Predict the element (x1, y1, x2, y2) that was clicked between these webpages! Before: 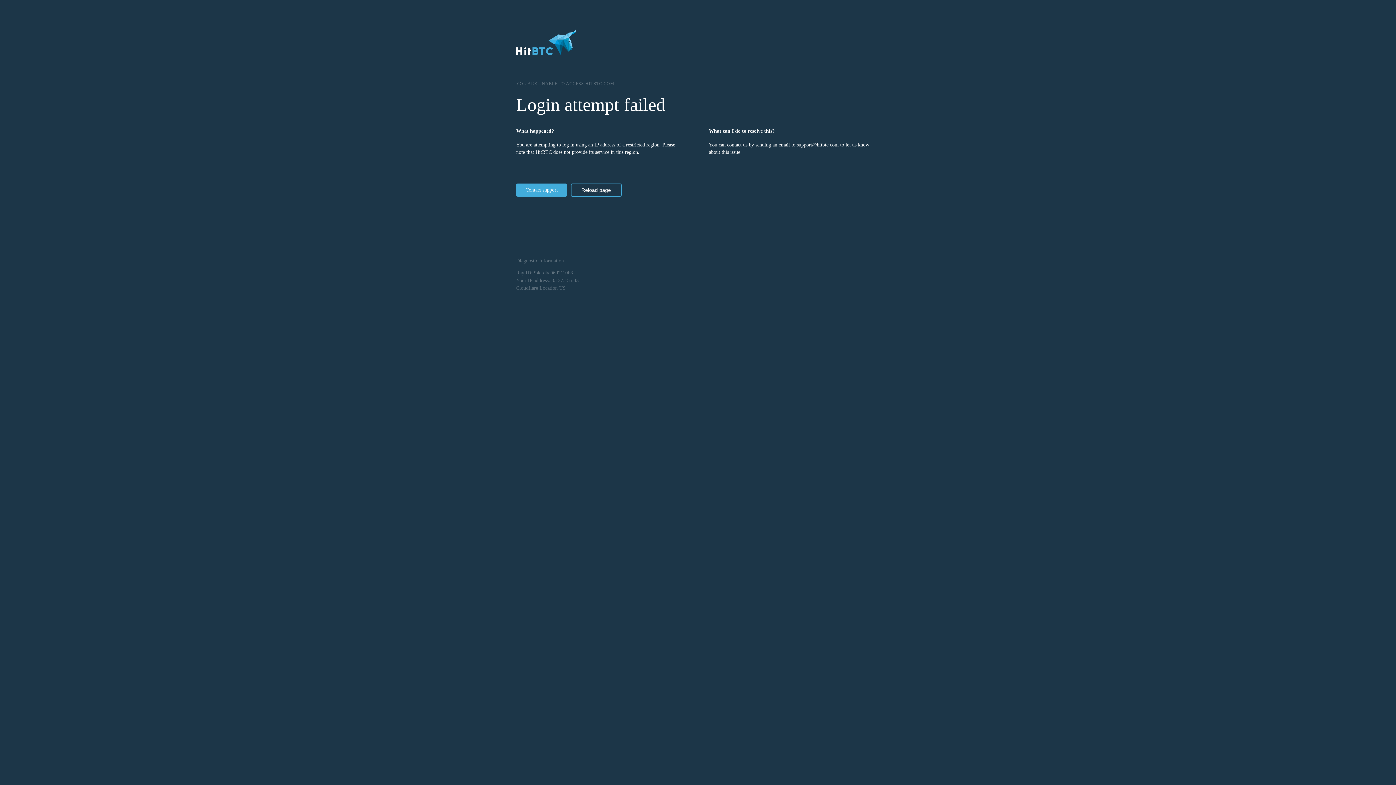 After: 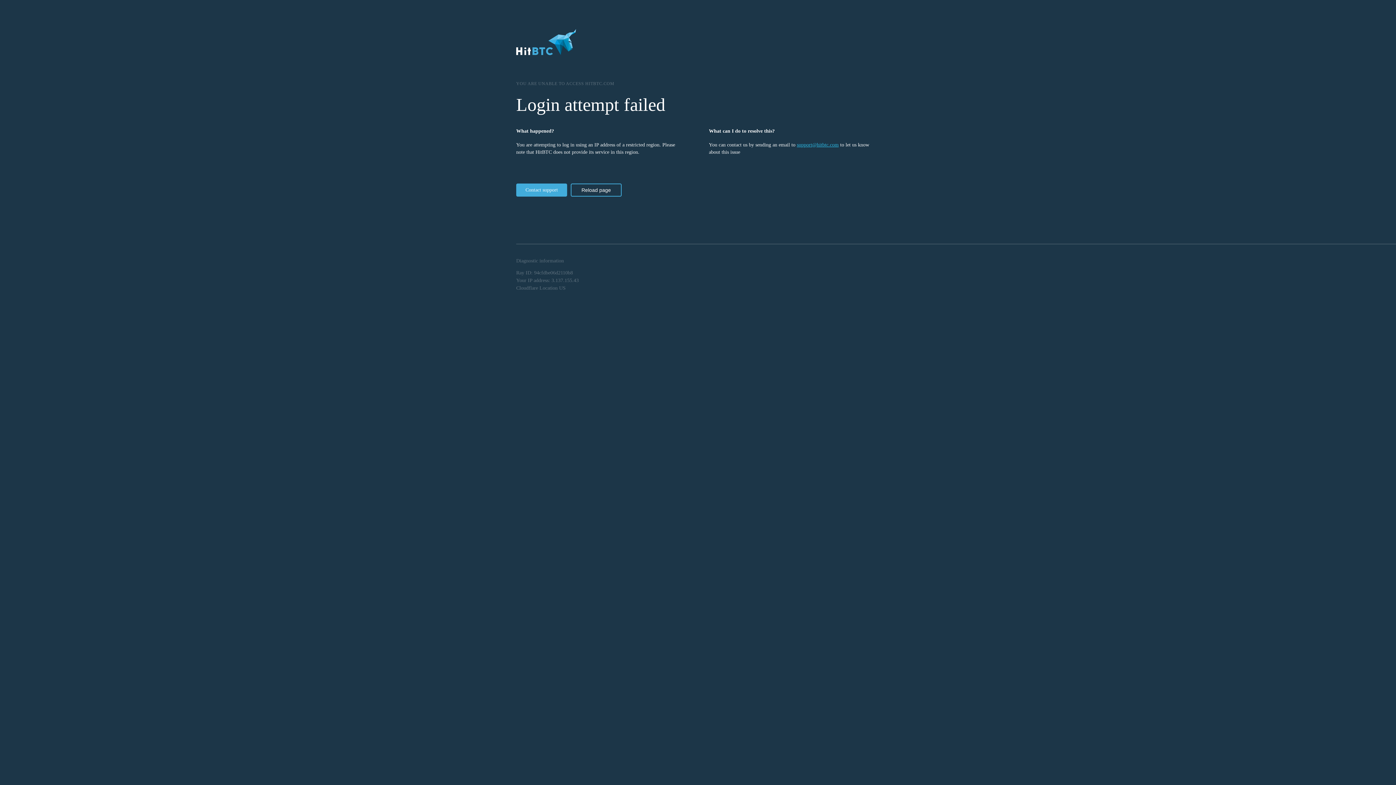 Action: label: support@hitbtc.com bbox: (797, 142, 838, 147)